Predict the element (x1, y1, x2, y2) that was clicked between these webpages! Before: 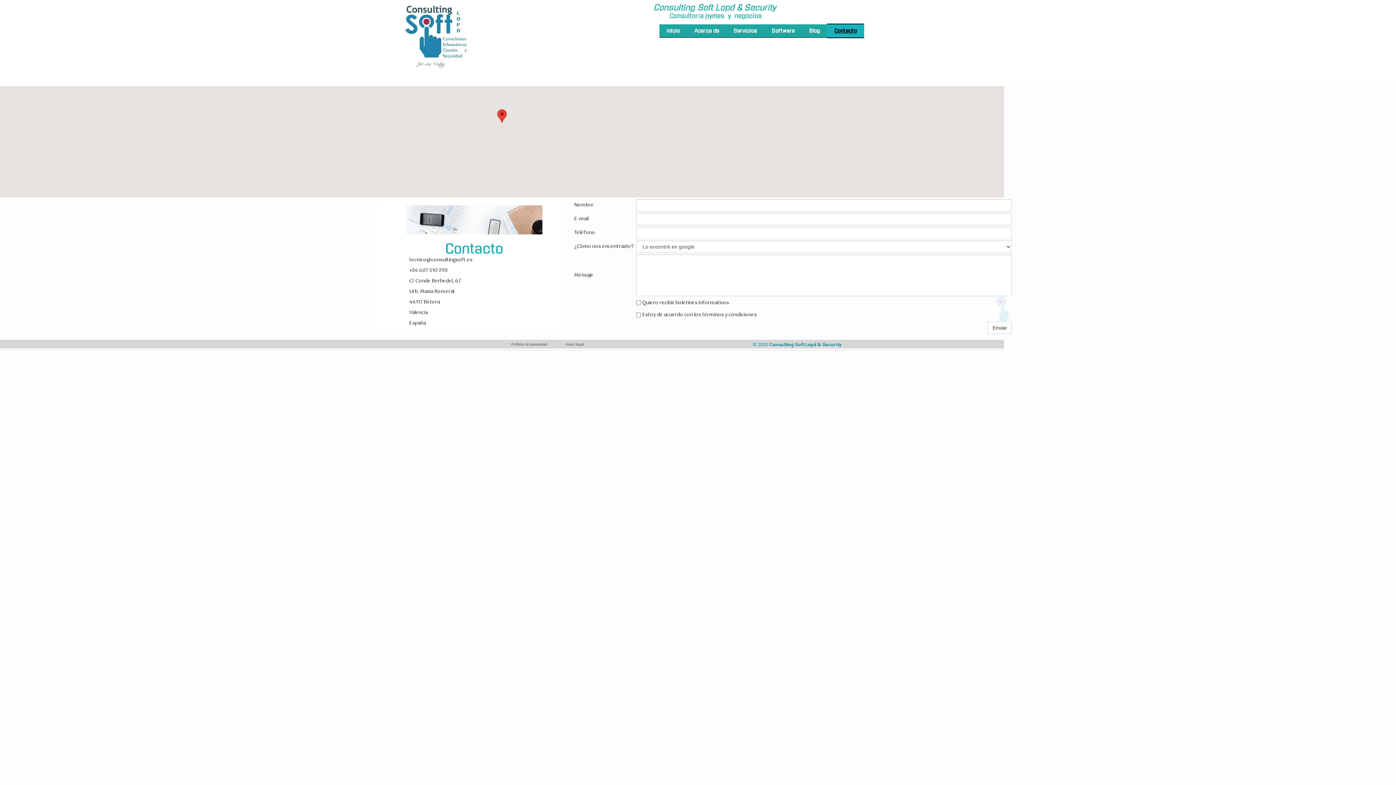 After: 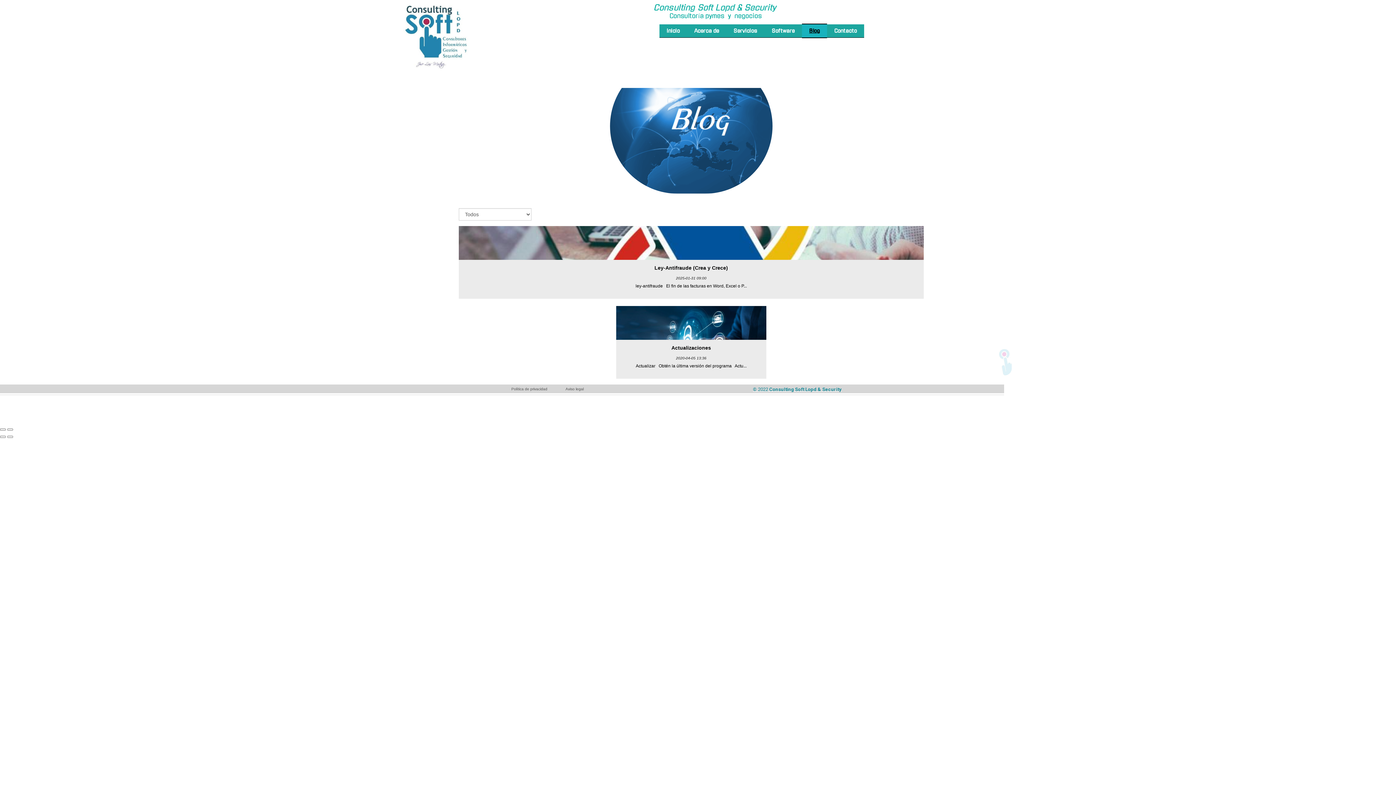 Action: bbox: (802, 24, 827, 37) label: Blog